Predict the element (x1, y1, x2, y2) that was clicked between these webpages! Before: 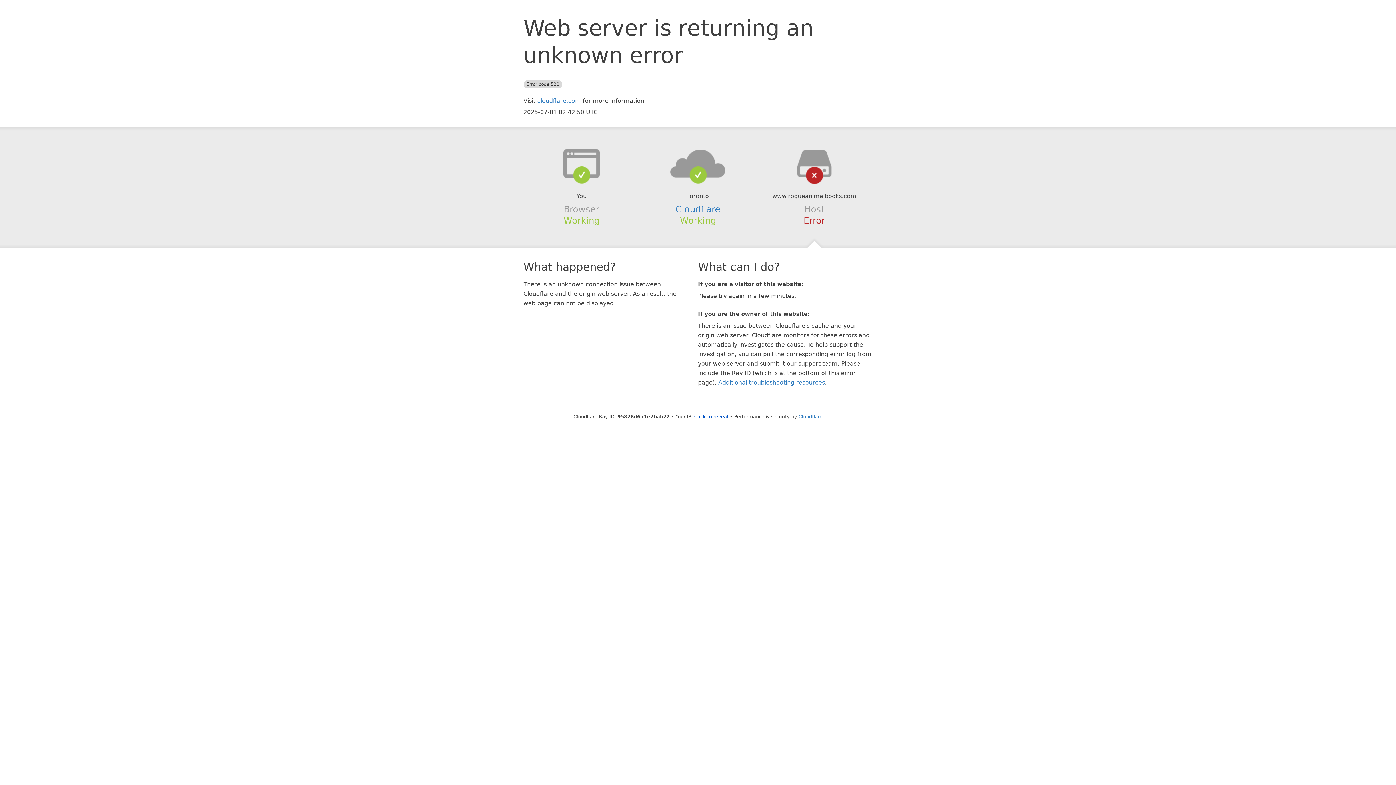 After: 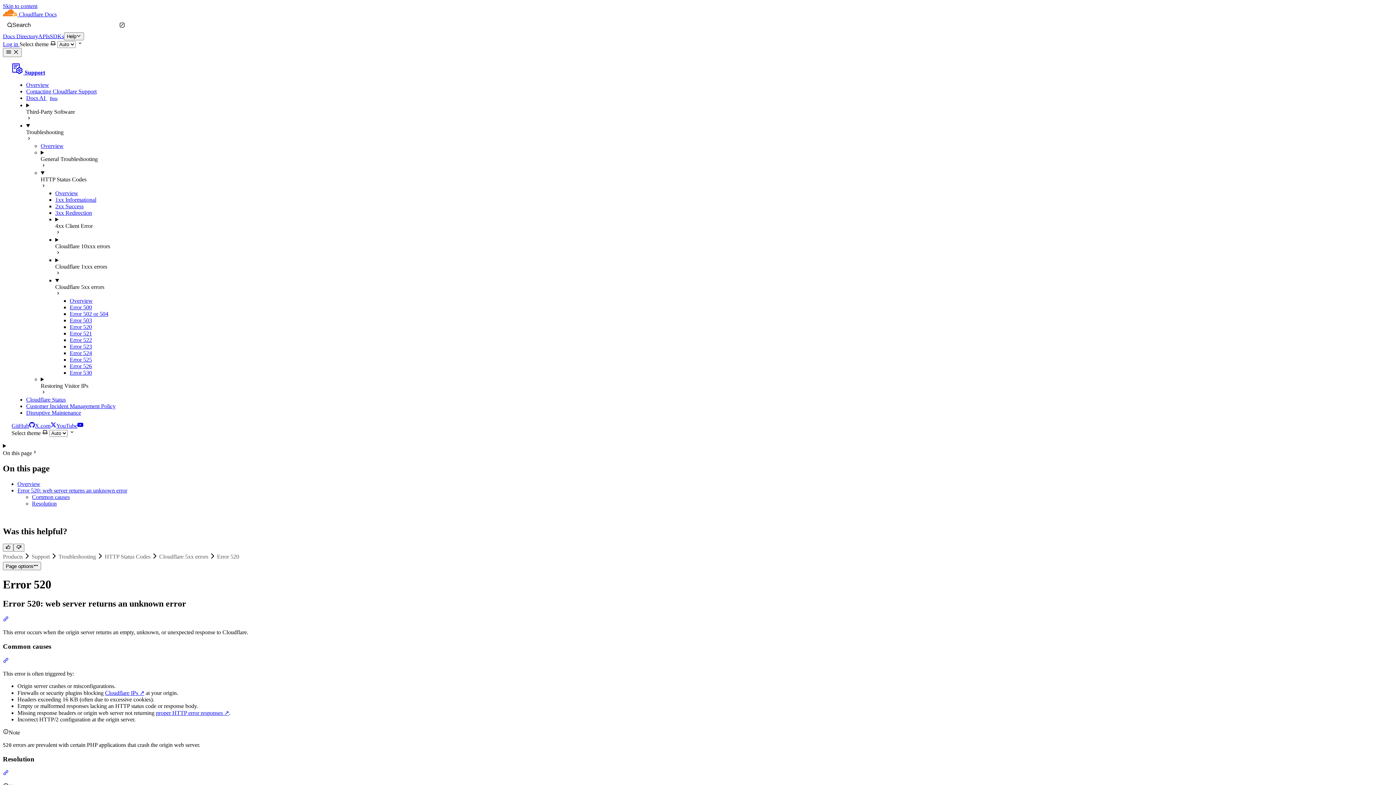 Action: label: Additional troubleshooting resources bbox: (718, 379, 825, 386)